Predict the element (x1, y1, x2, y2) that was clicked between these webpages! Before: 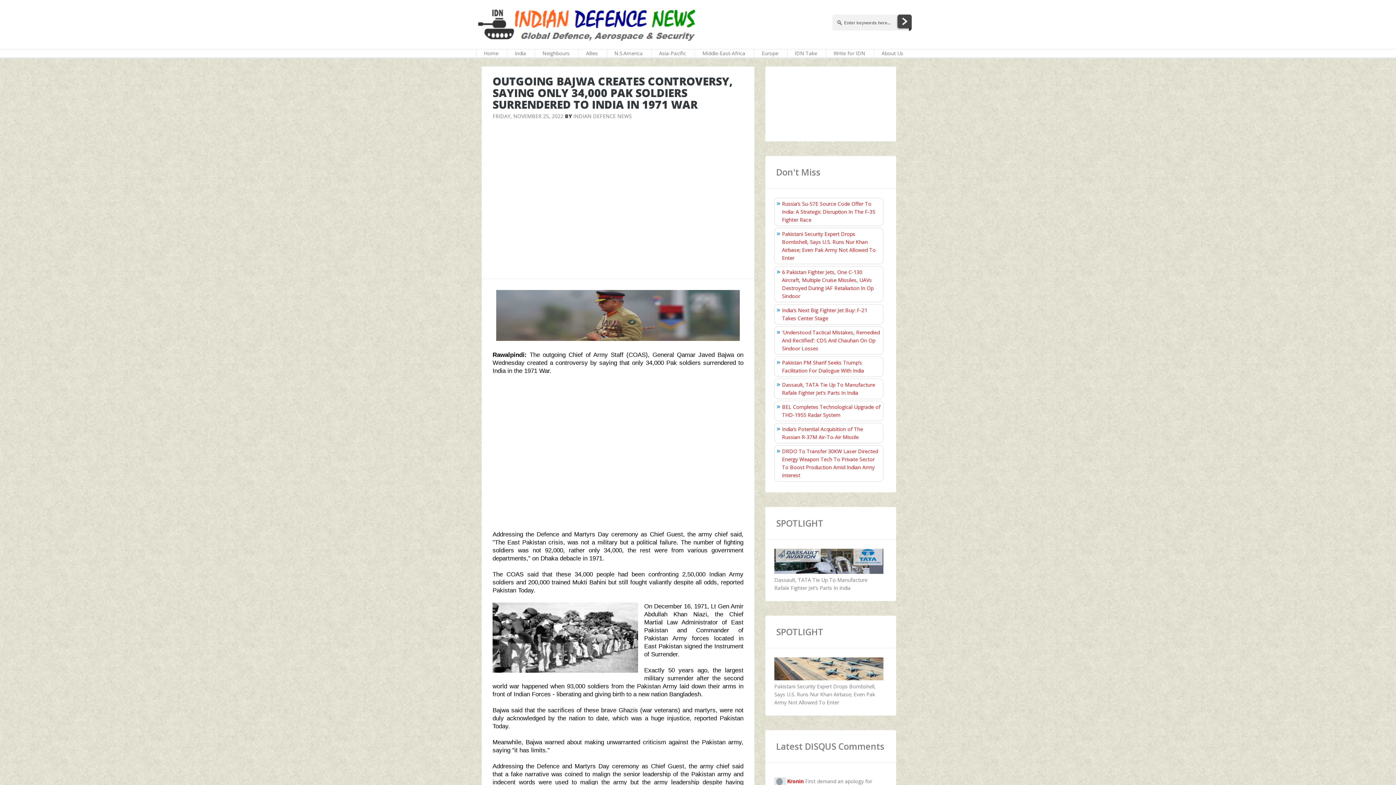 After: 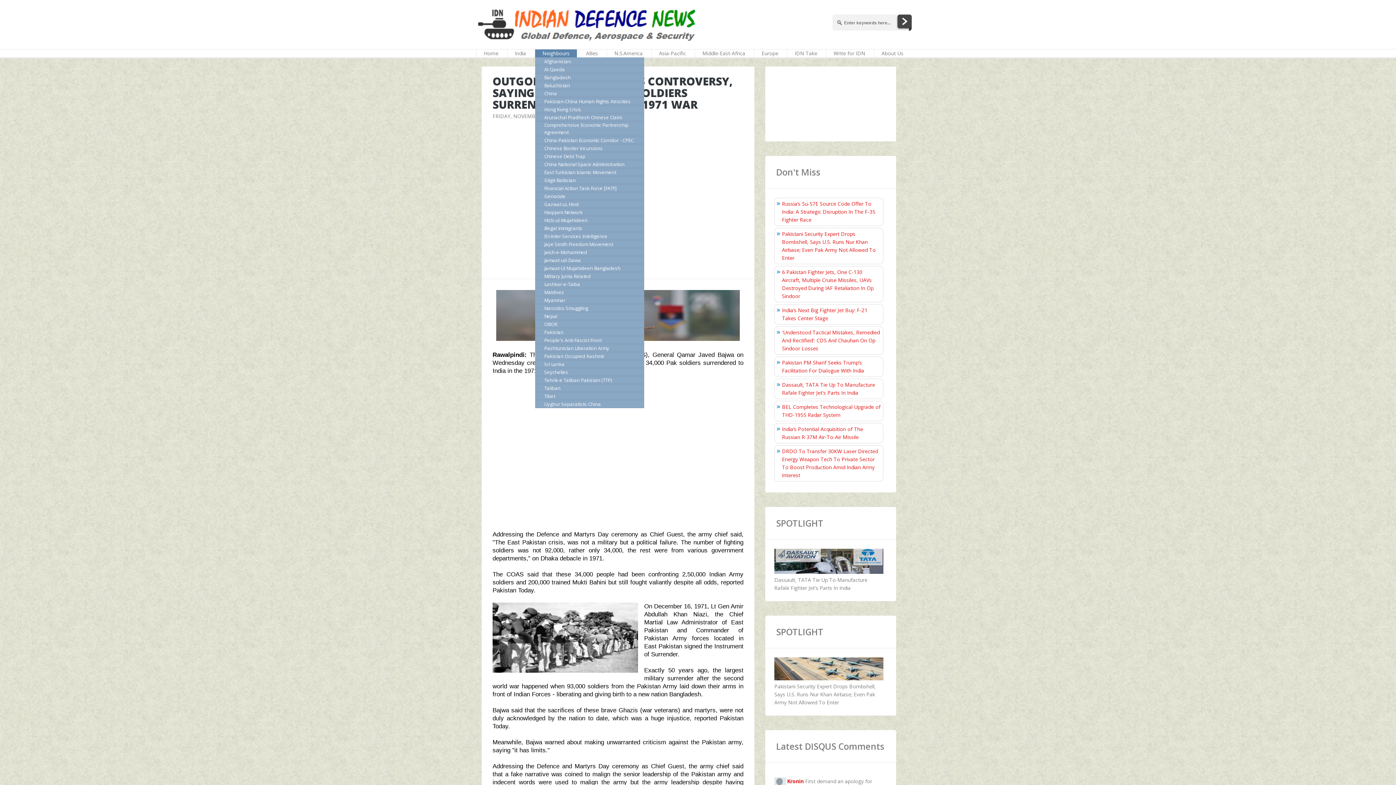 Action: bbox: (534, 49, 577, 57) label: Neighbours